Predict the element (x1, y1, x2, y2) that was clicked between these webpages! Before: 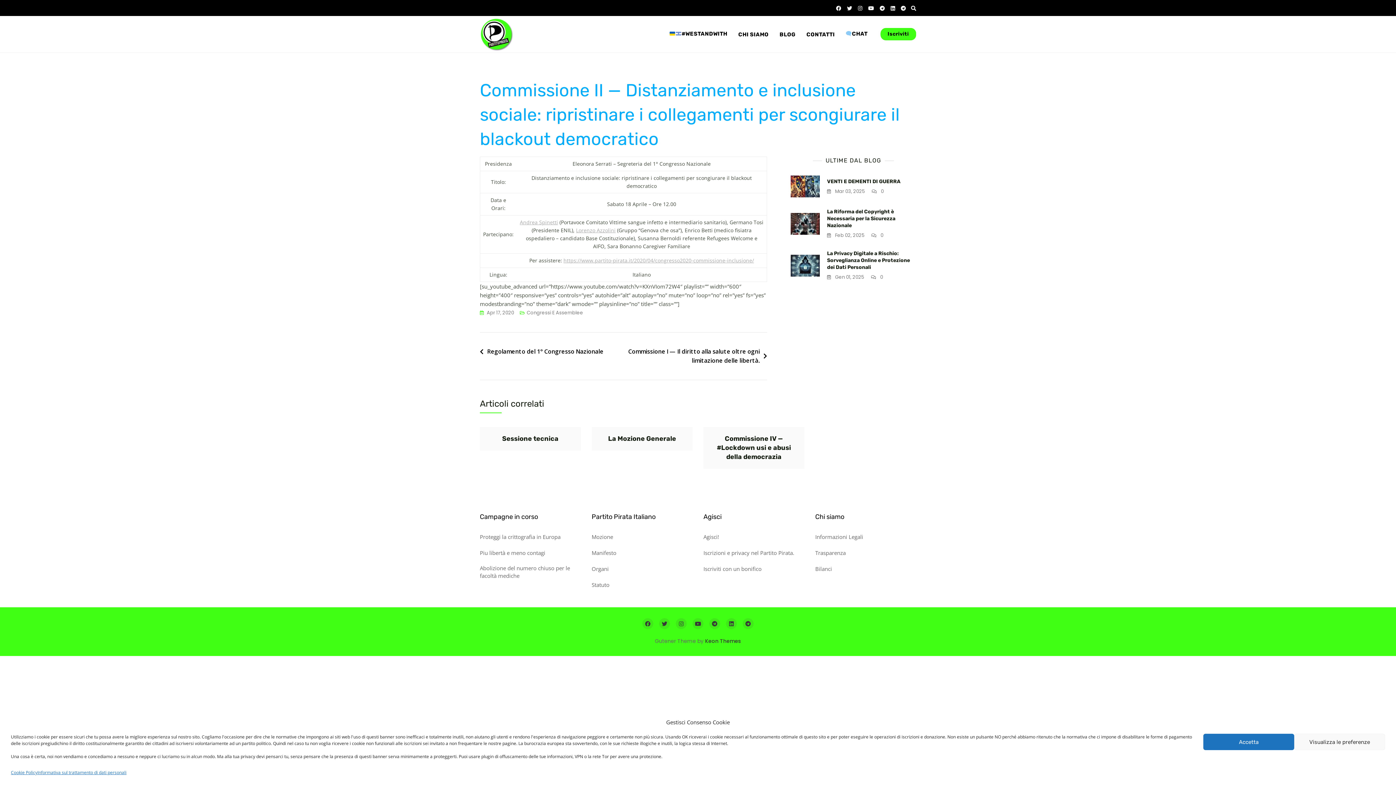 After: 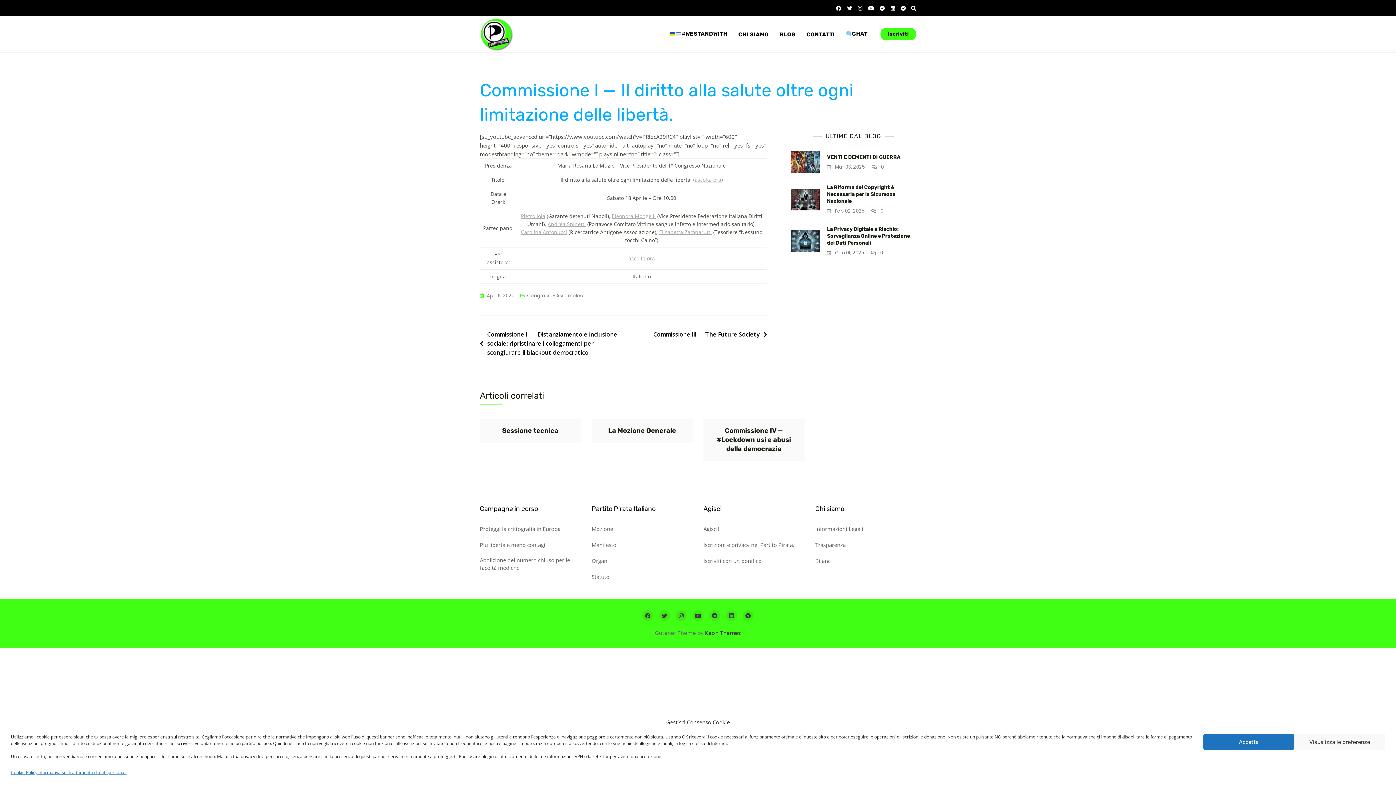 Action: label: Commissione I — Il diritto alla salute oltre ogni limitazione delle libertà. bbox: (623, 347, 767, 365)